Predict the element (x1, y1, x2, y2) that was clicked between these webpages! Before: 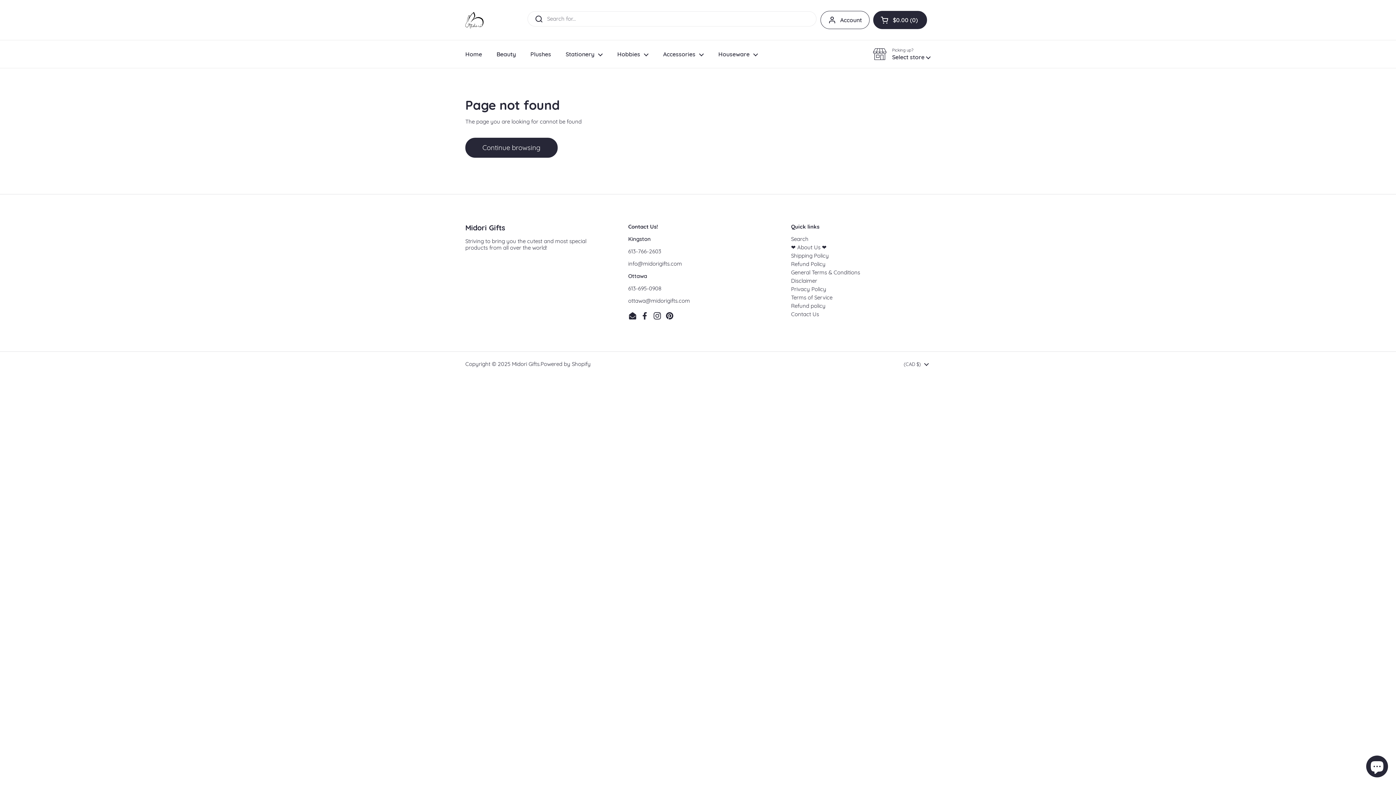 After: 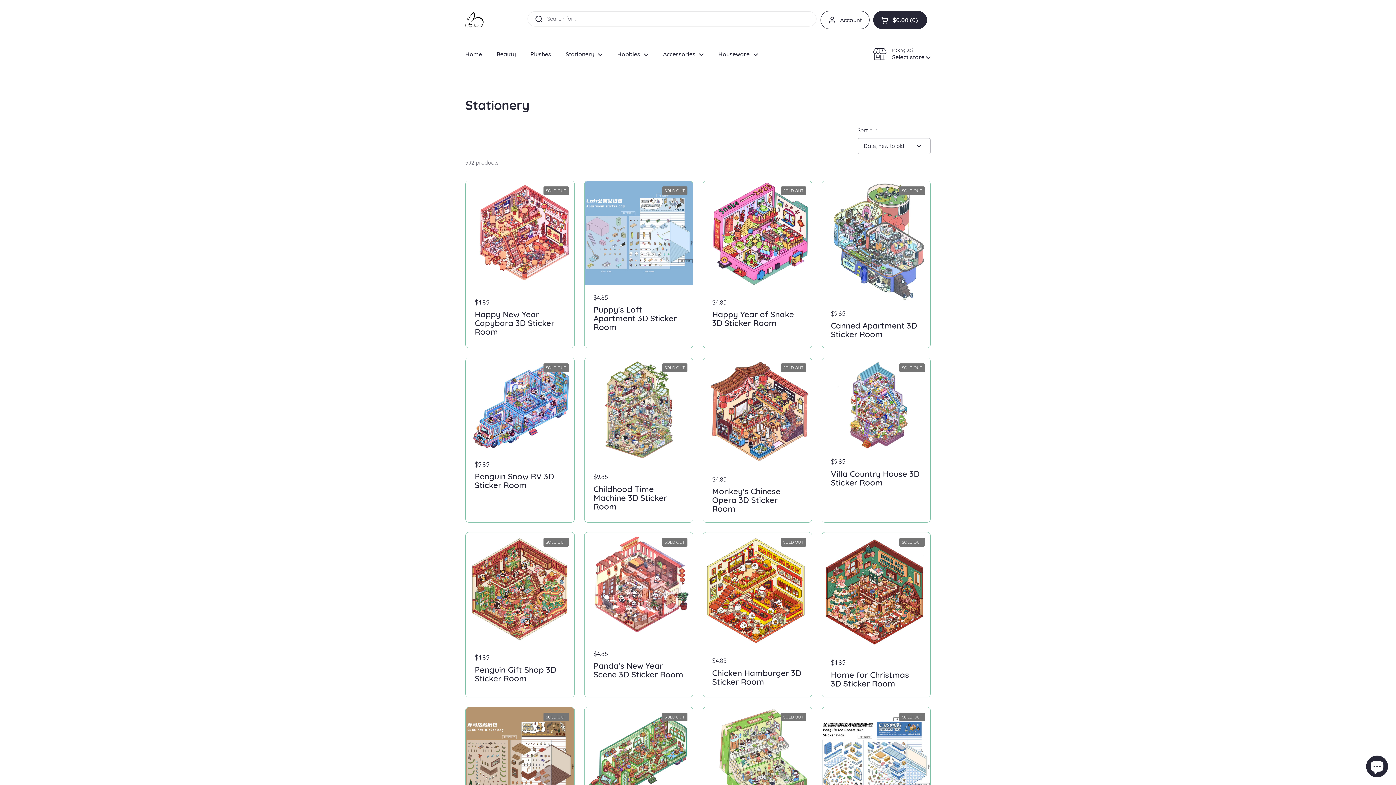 Action: label: Stationery bbox: (558, 45, 610, 62)